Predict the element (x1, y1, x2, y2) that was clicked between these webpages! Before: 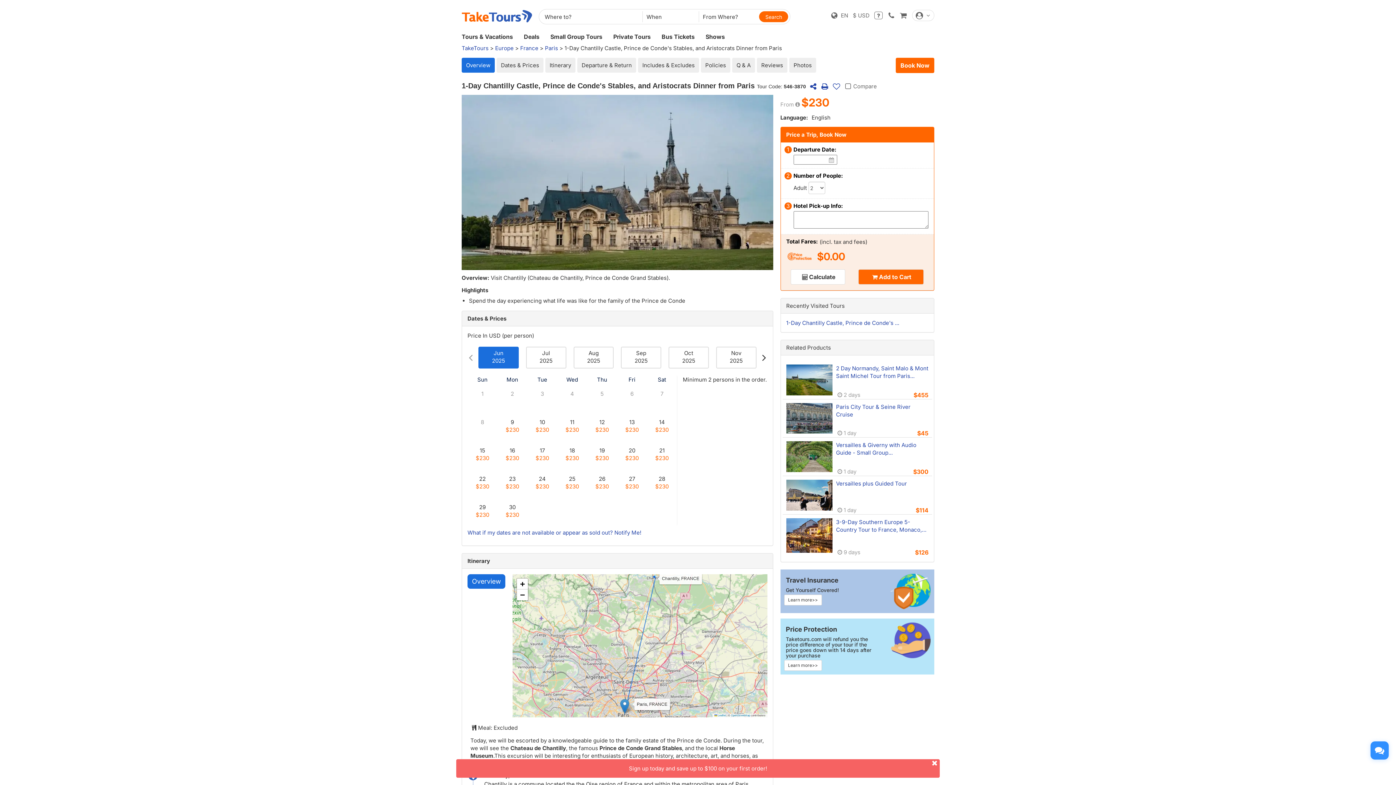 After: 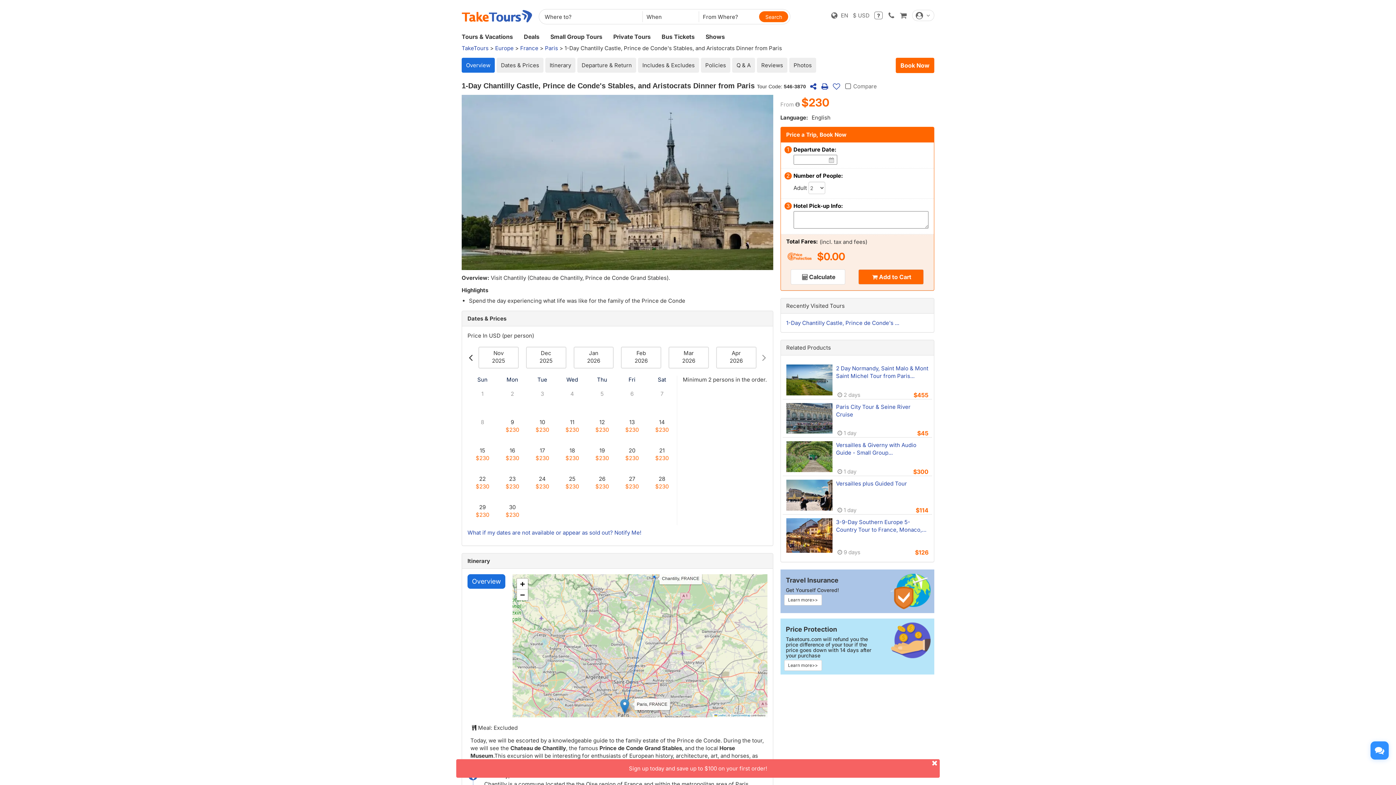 Action: bbox: (760, 352, 767, 363)